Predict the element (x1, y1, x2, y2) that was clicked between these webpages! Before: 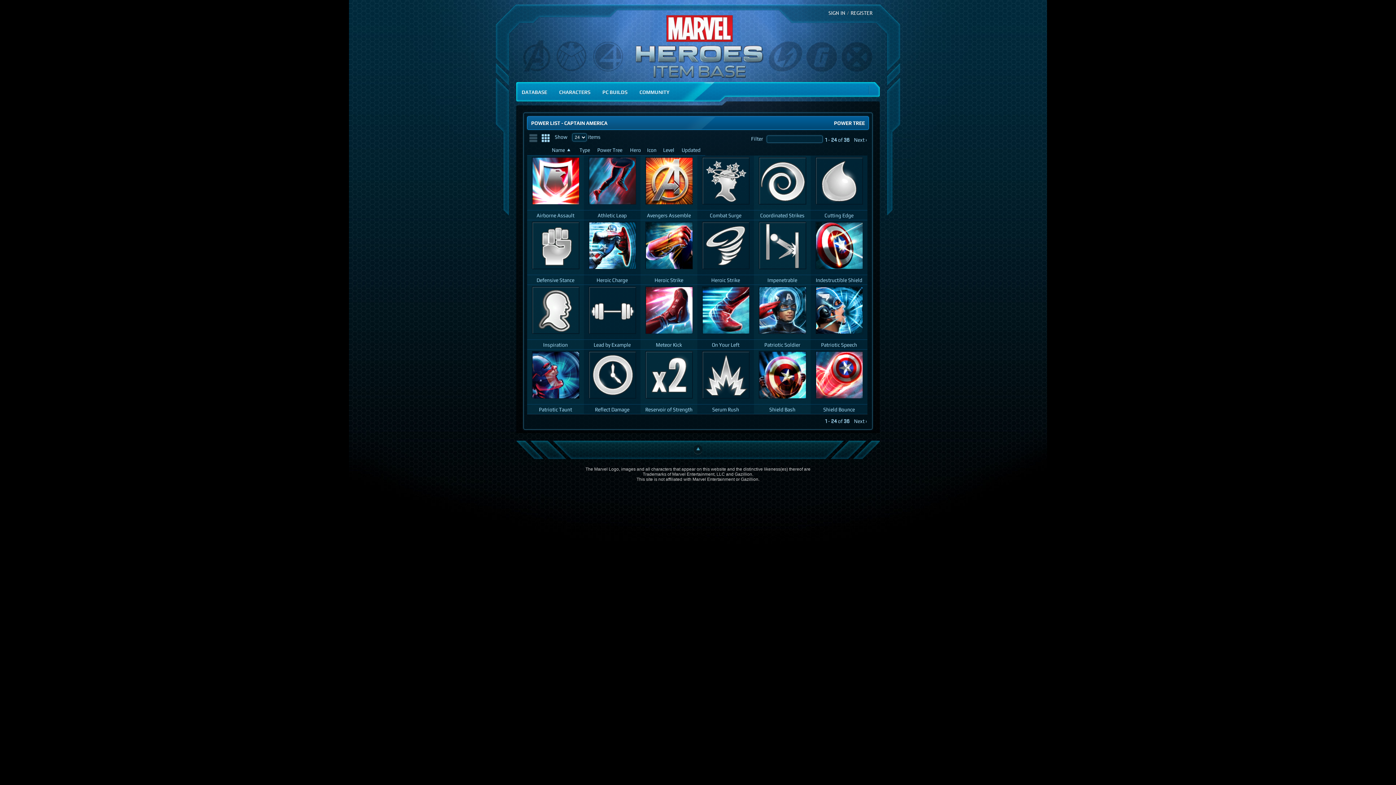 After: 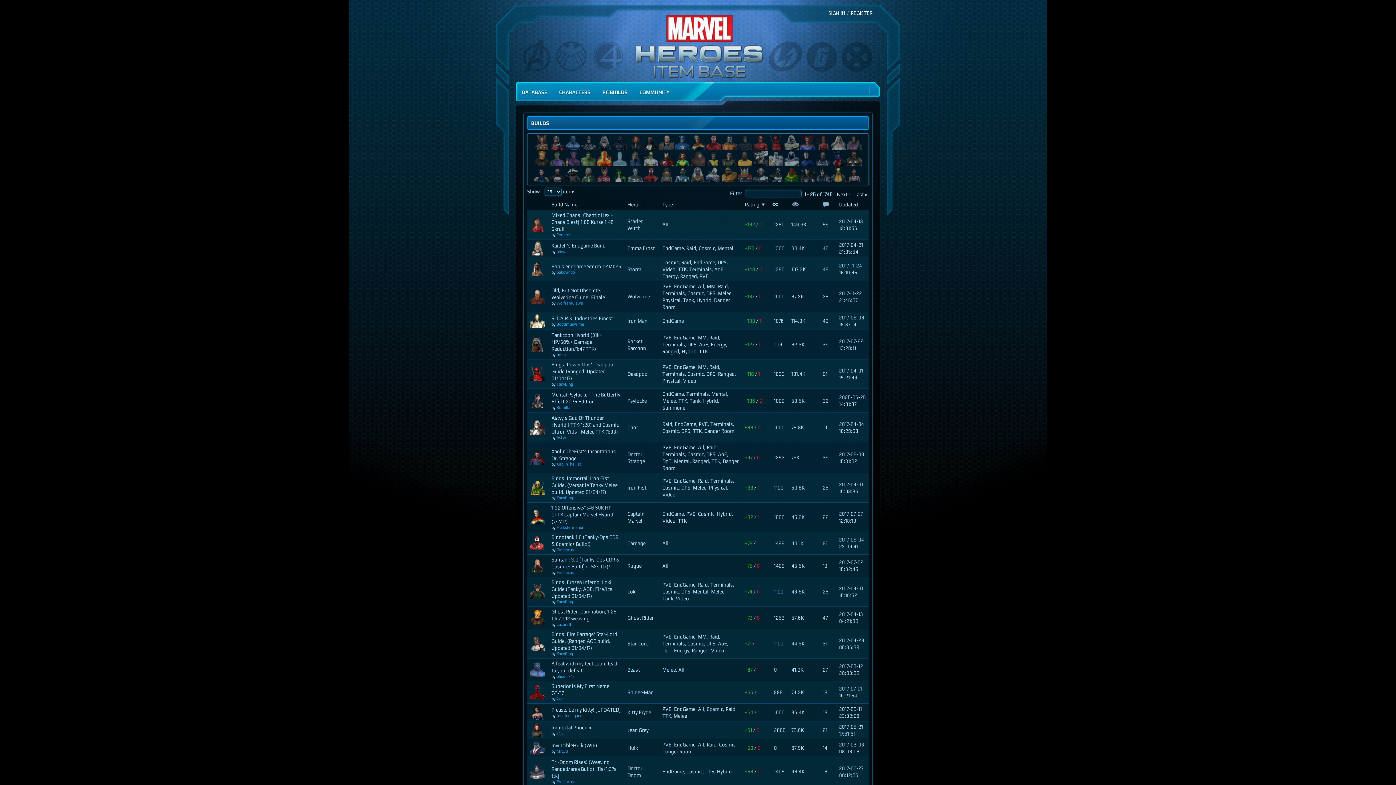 Action: bbox: (597, 82, 633, 102) label: PC BUILDS